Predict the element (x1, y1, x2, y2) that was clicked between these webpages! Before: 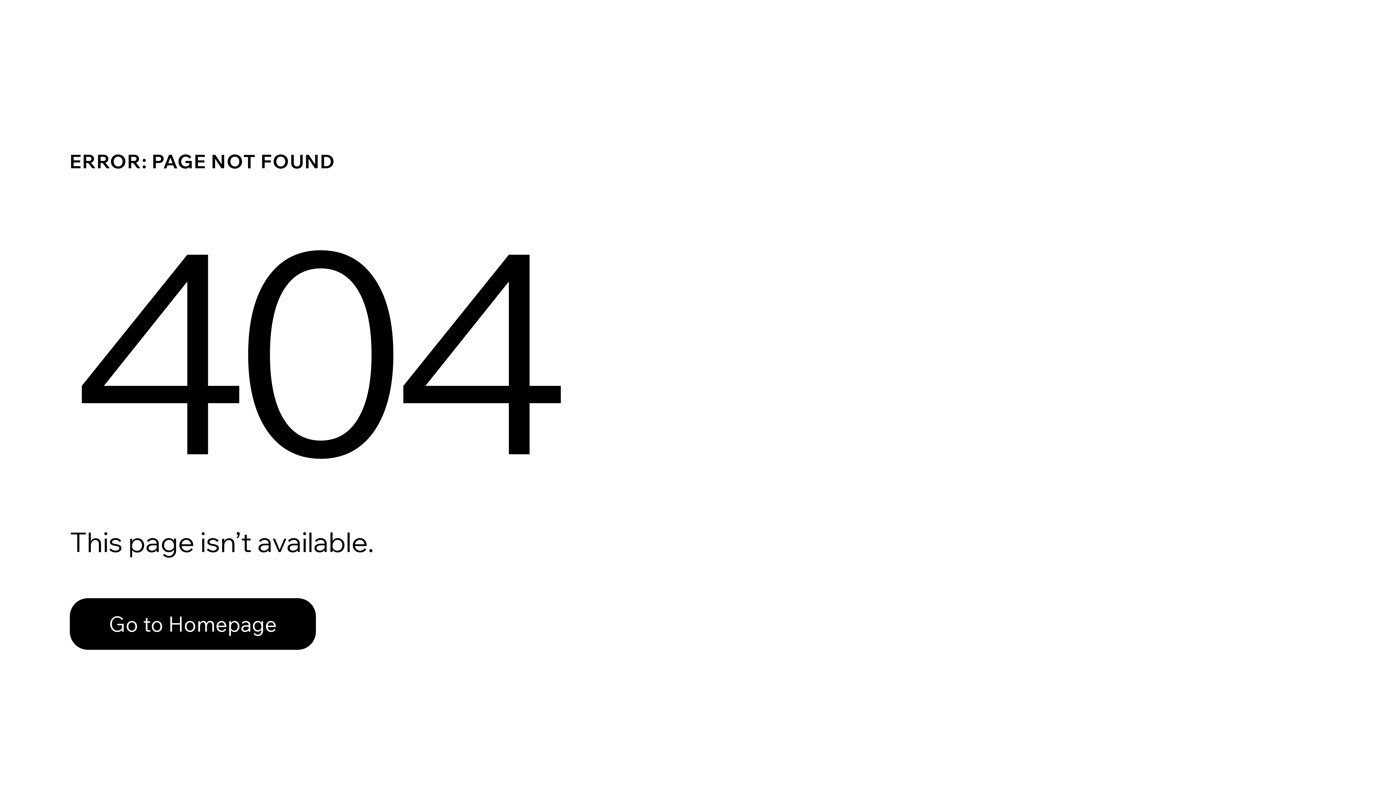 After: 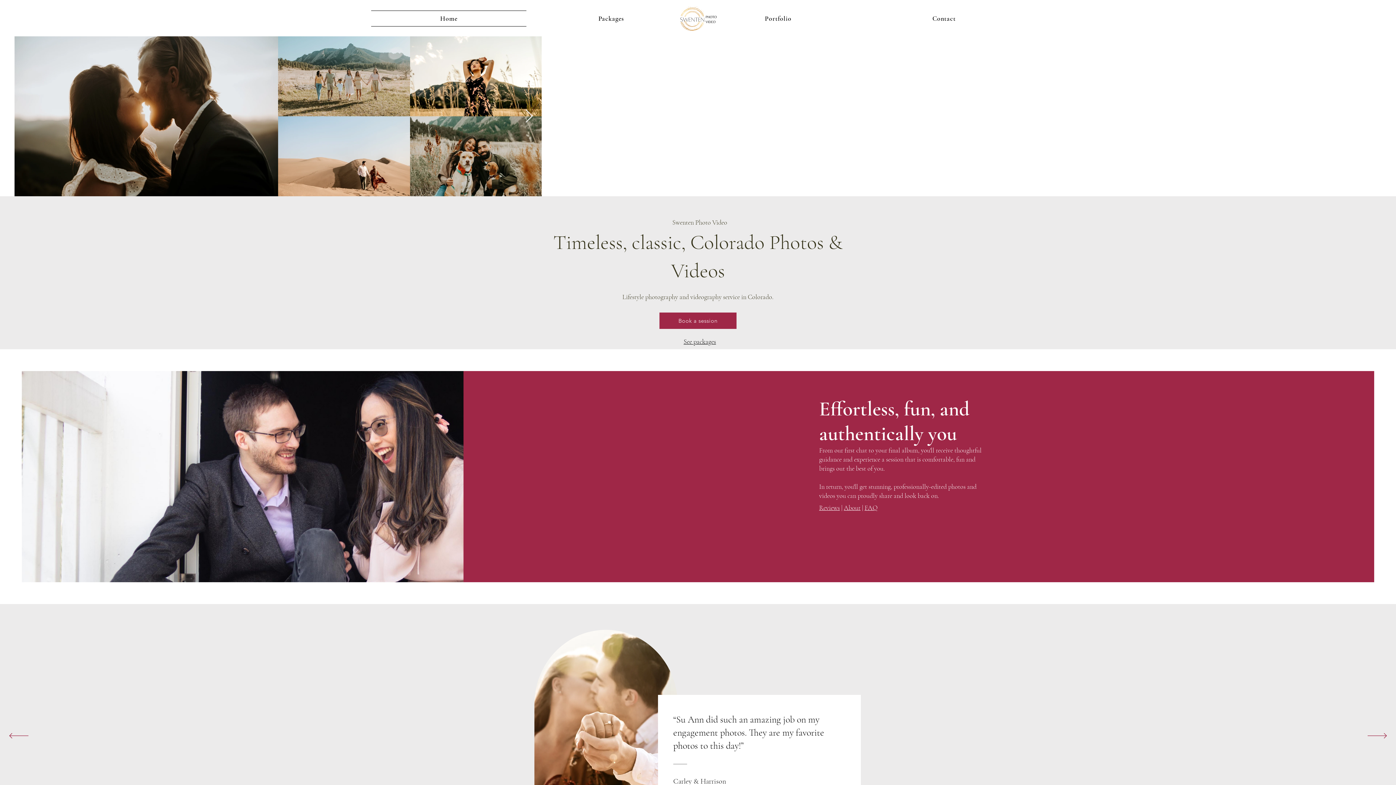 Action: label: Go to Homepage bbox: (69, 582, 768, 659)